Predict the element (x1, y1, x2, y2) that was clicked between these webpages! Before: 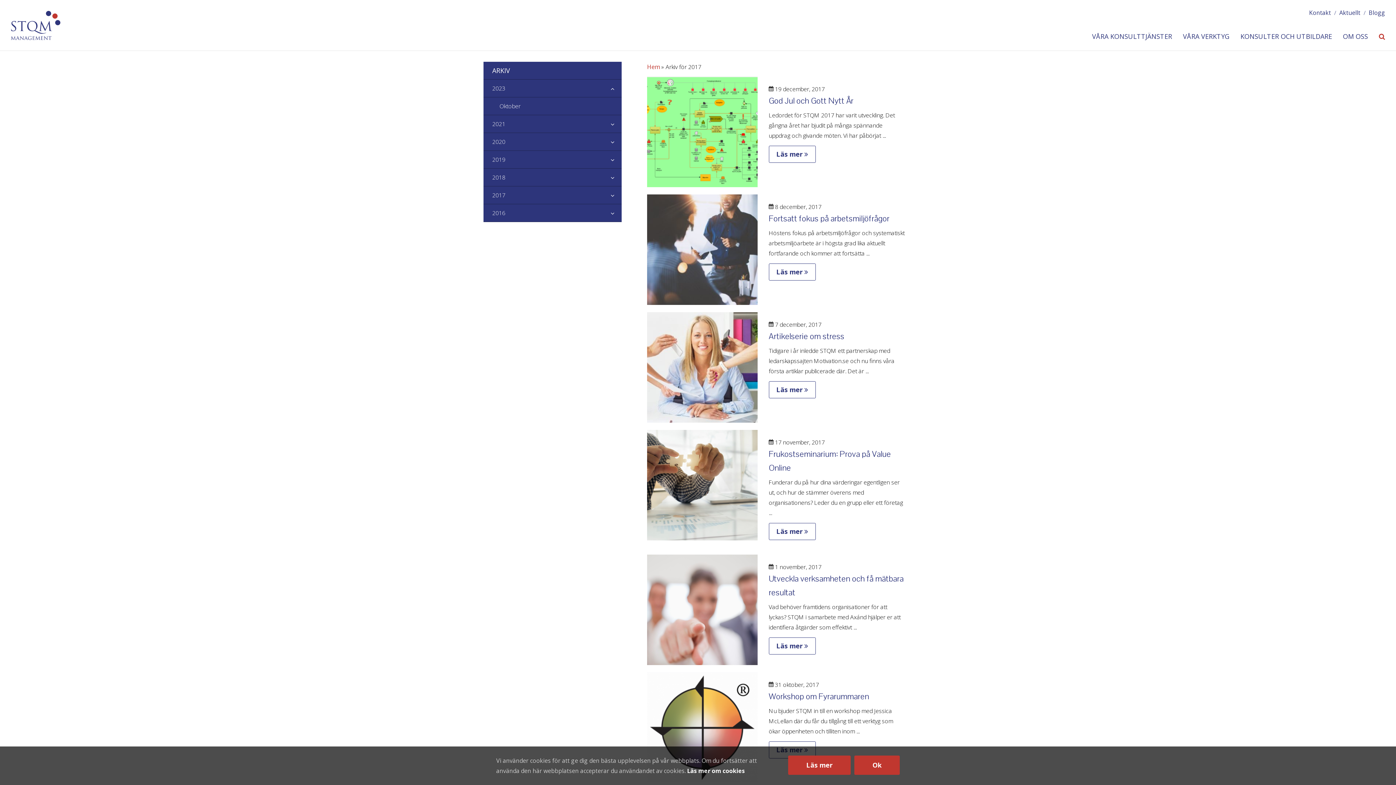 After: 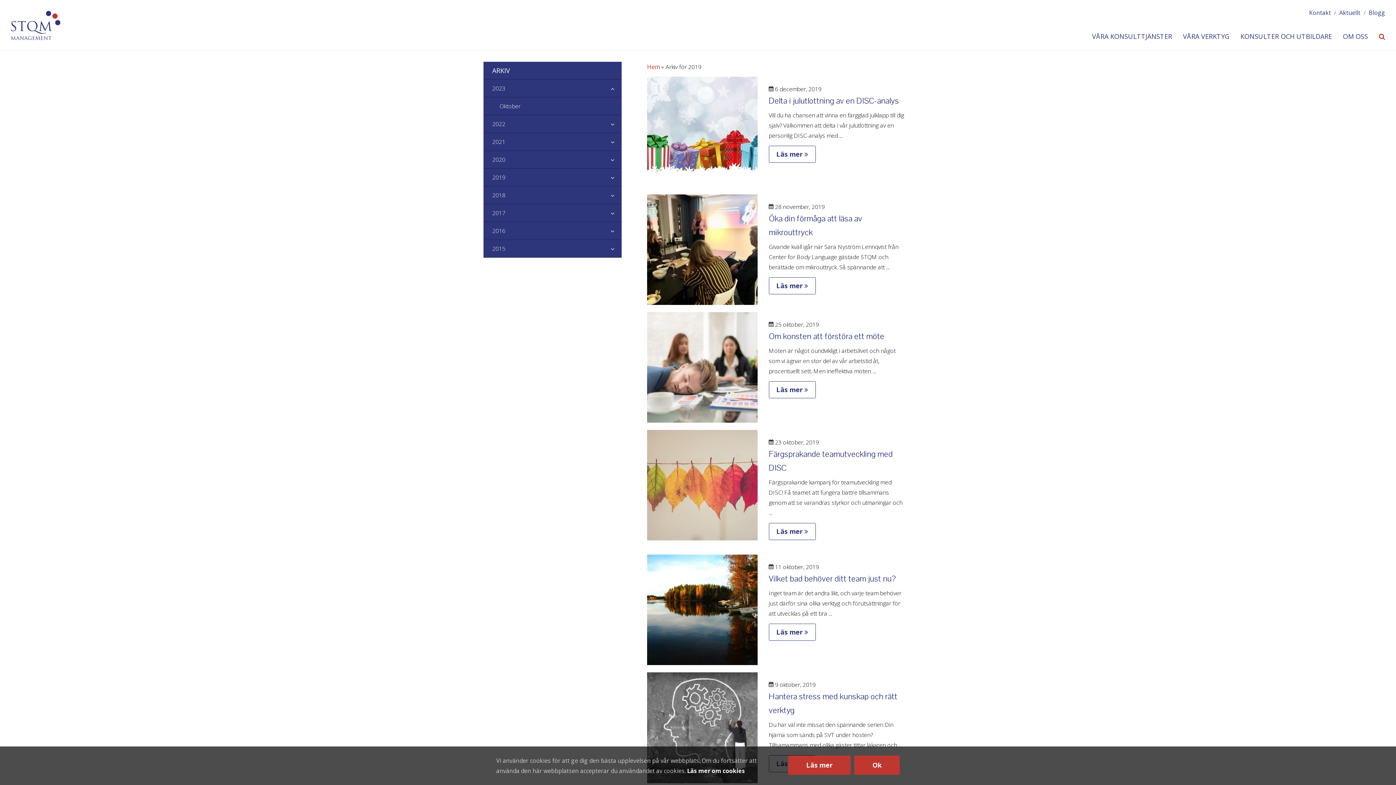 Action: label: 2019 bbox: (483, 150, 621, 168)